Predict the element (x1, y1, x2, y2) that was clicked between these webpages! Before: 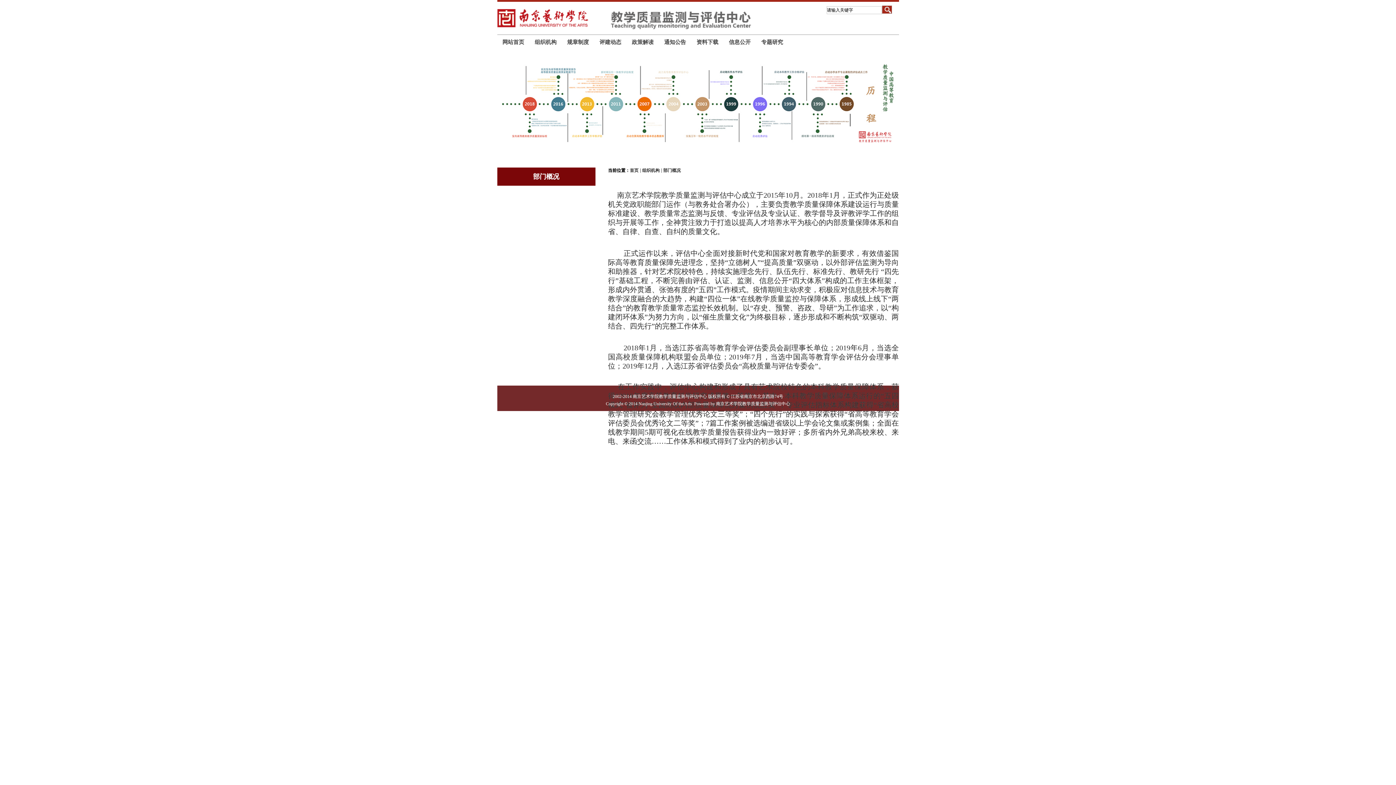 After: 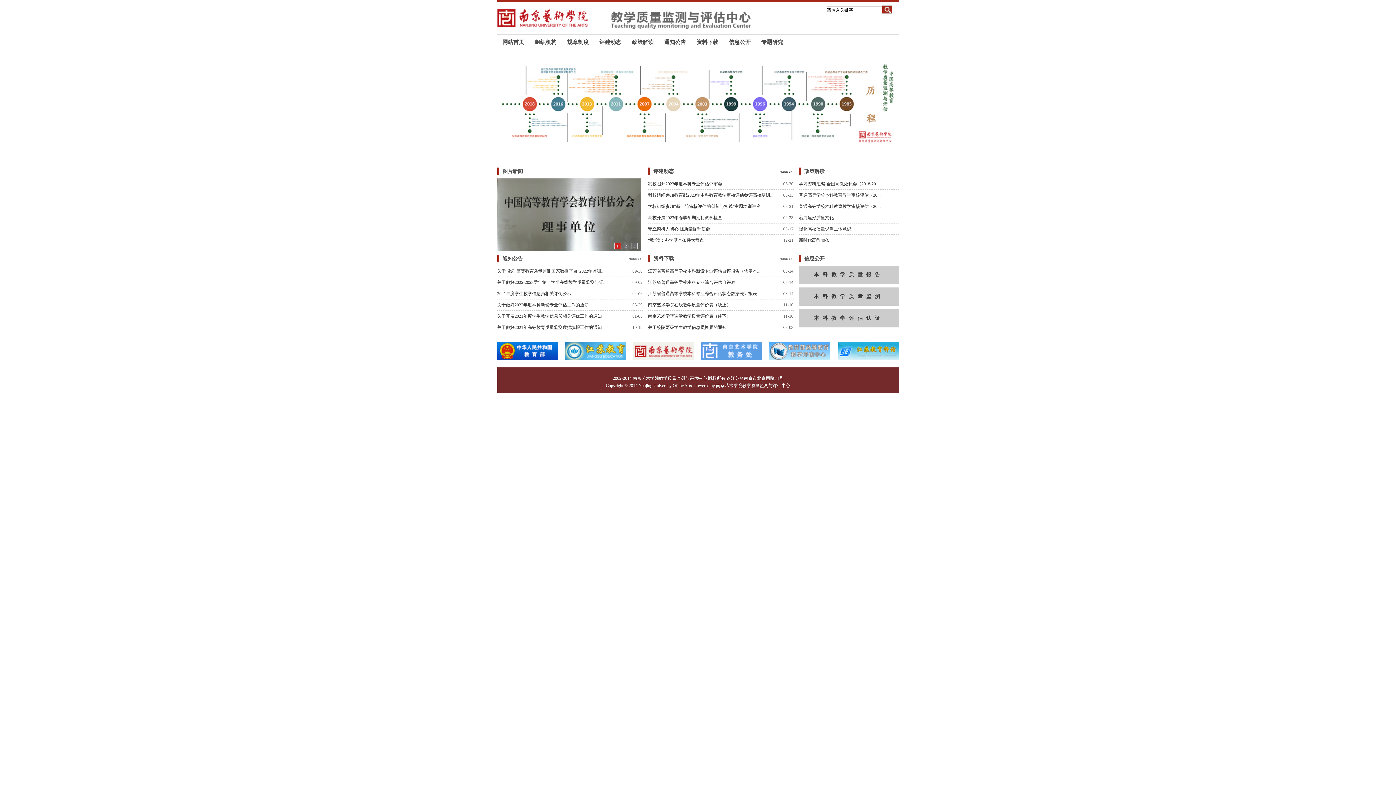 Action: label: 信息公开 bbox: (723, 34, 756, 49)